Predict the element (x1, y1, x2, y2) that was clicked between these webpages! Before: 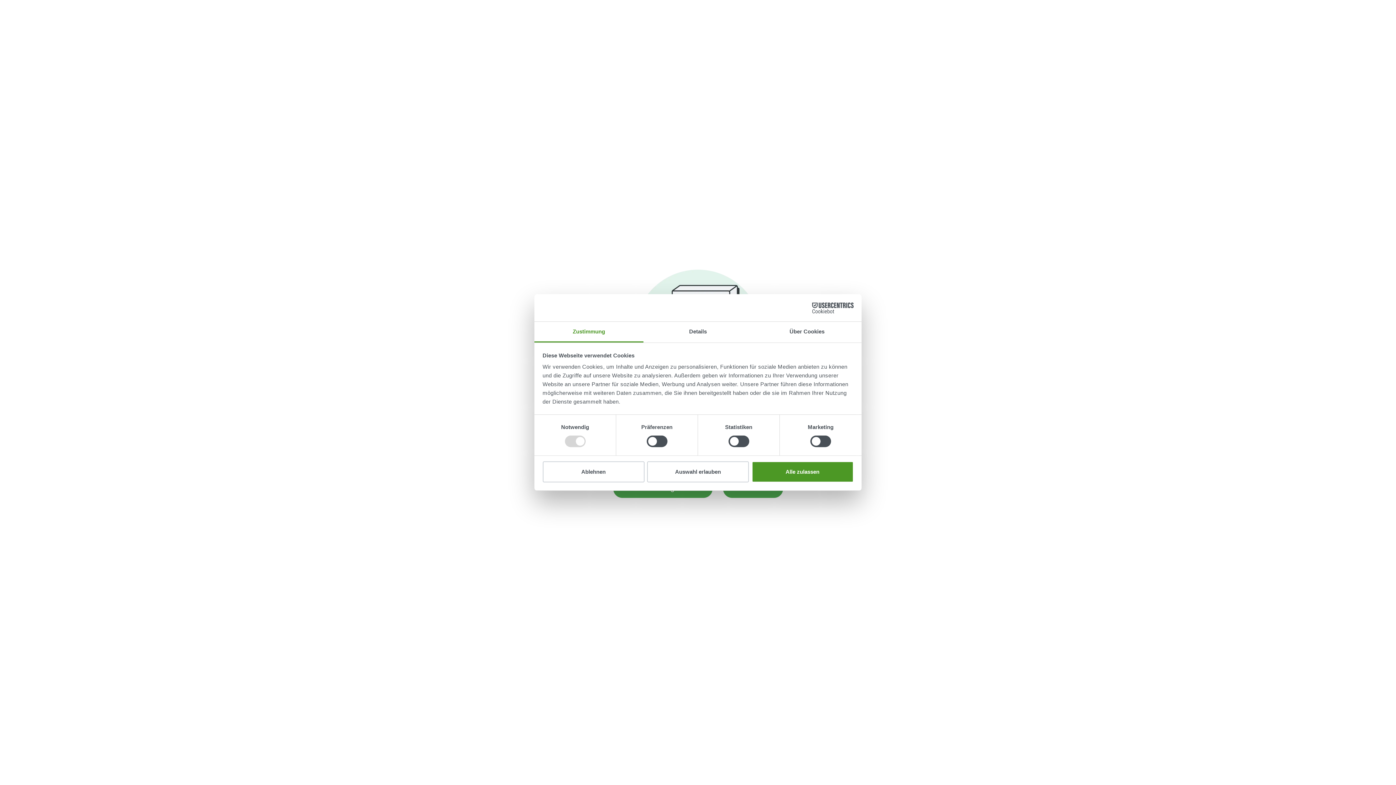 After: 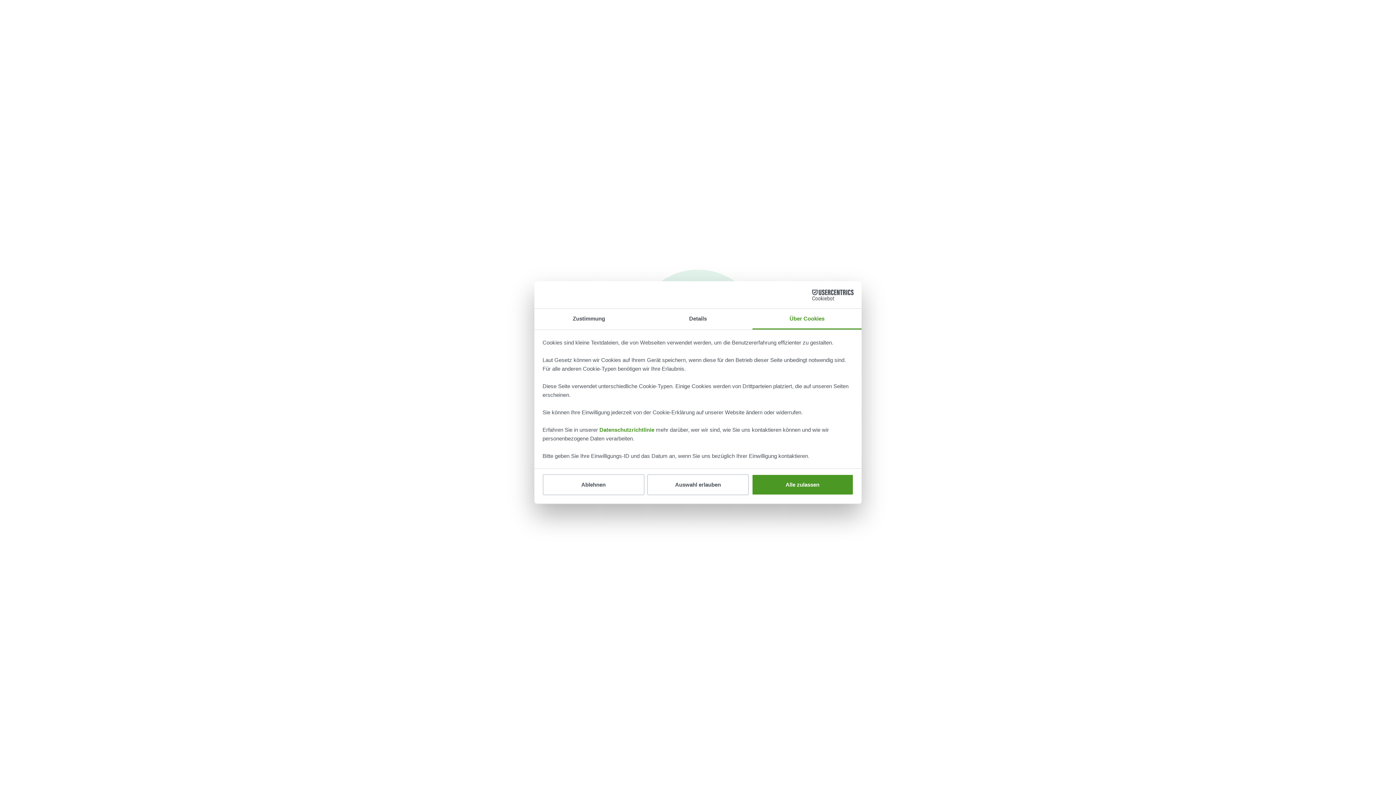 Action: bbox: (752, 321, 861, 342) label: Über Cookies